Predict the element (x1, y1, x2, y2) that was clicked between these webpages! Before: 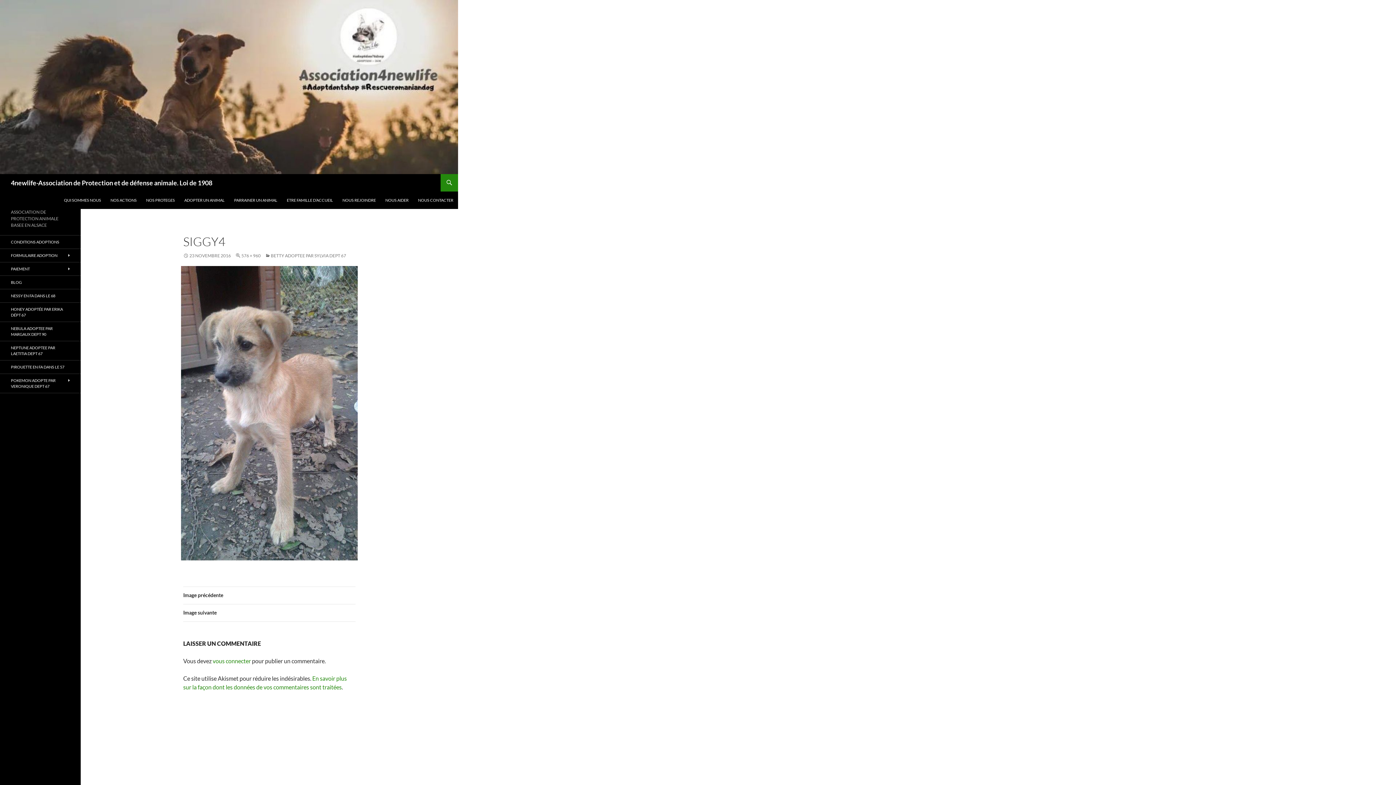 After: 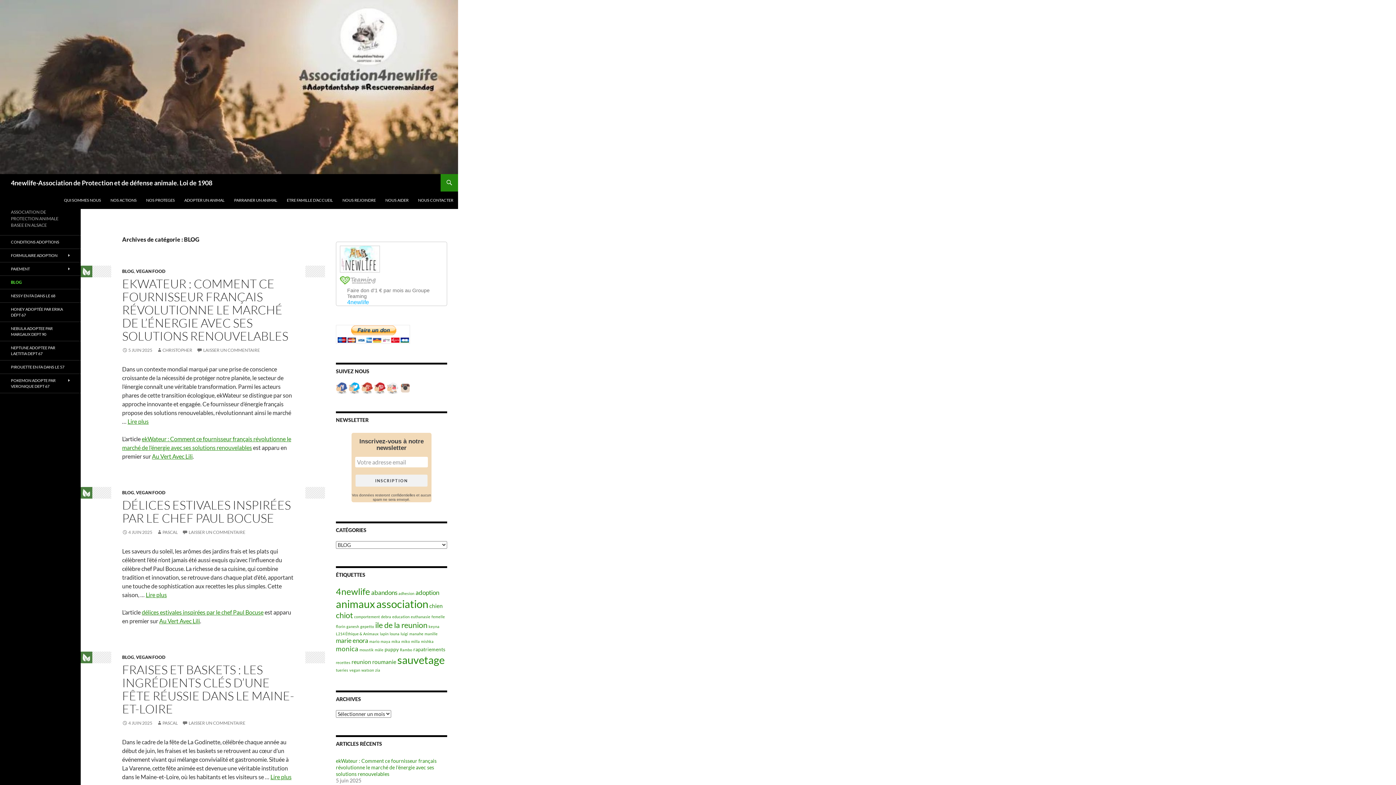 Action: label: BLOG bbox: (0, 276, 80, 289)